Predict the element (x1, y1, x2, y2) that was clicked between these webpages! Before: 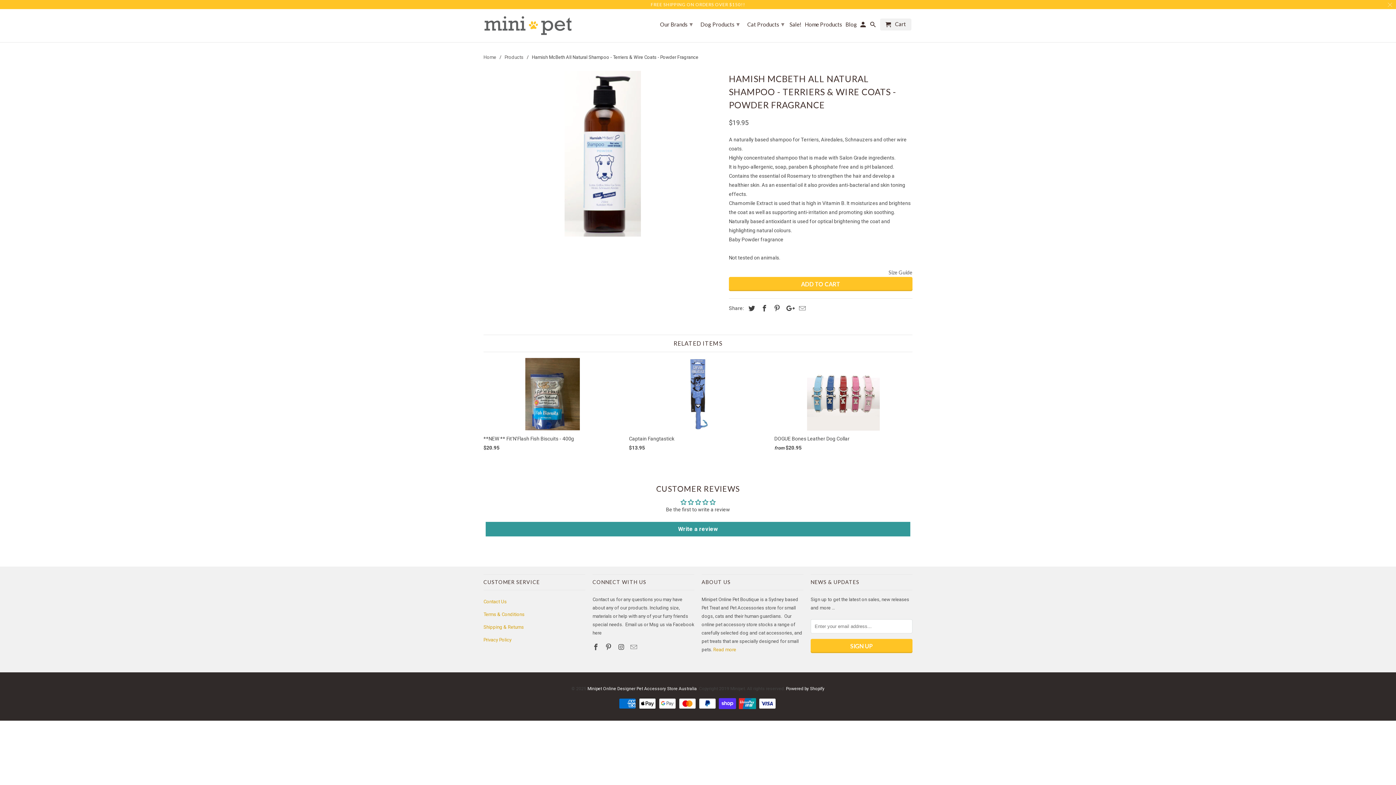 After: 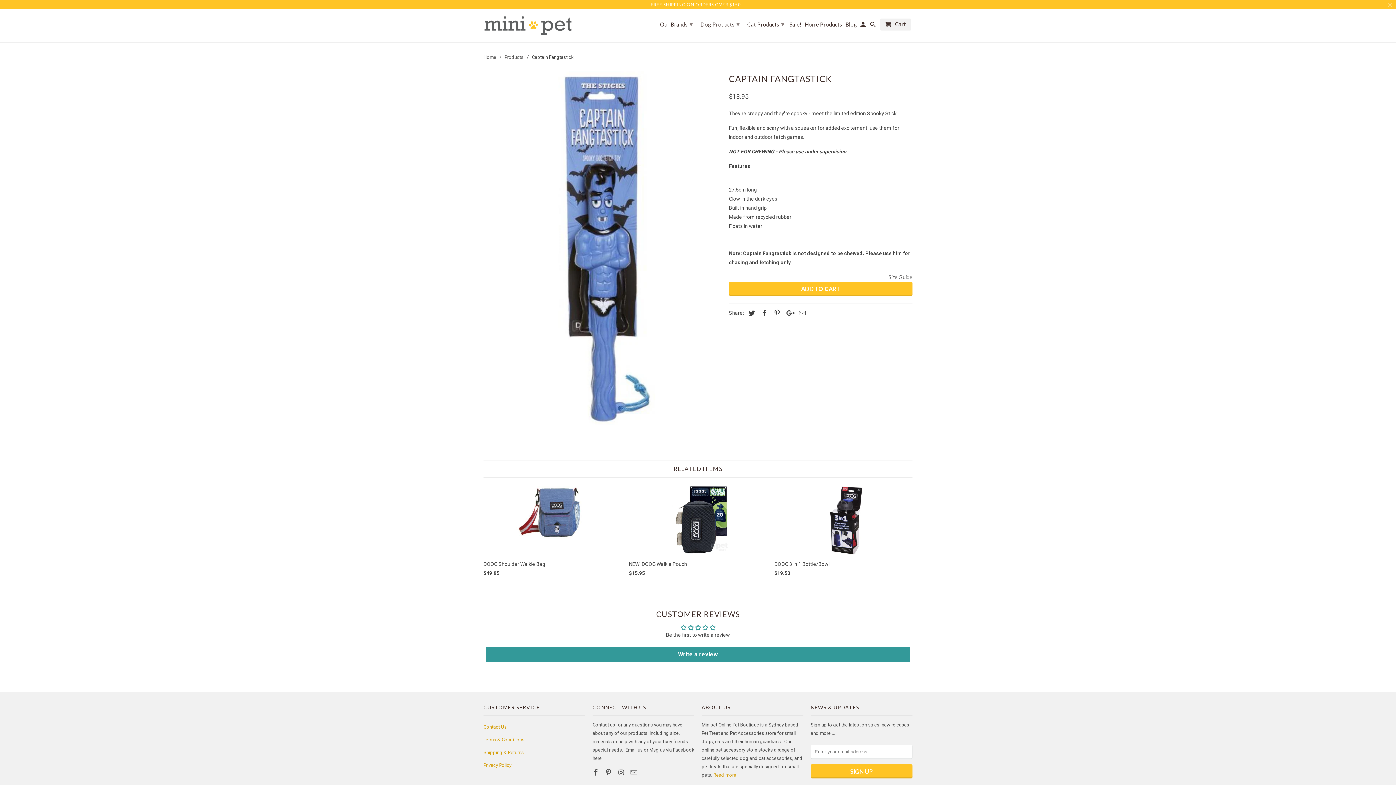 Action: label: Captain Fangtastick
$13.95 bbox: (629, 358, 767, 455)